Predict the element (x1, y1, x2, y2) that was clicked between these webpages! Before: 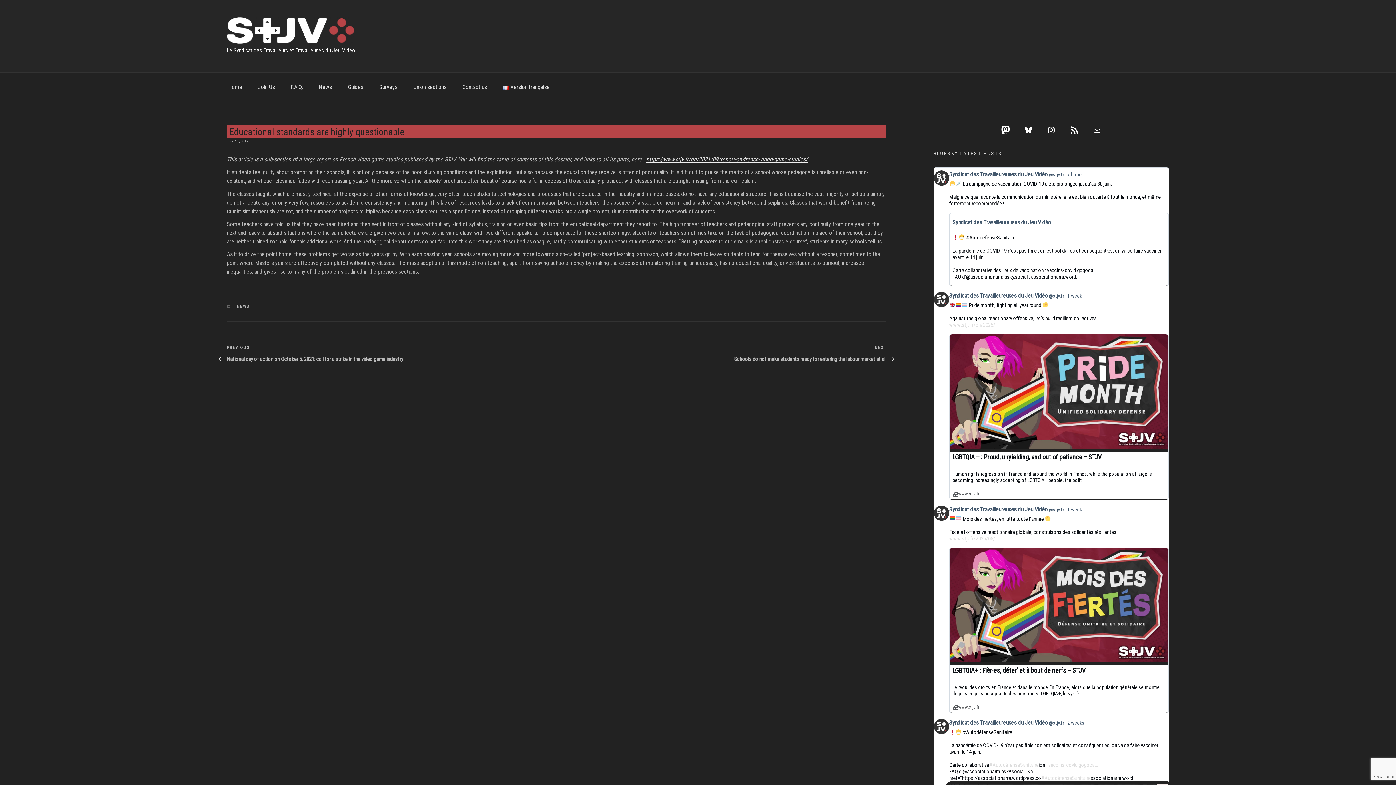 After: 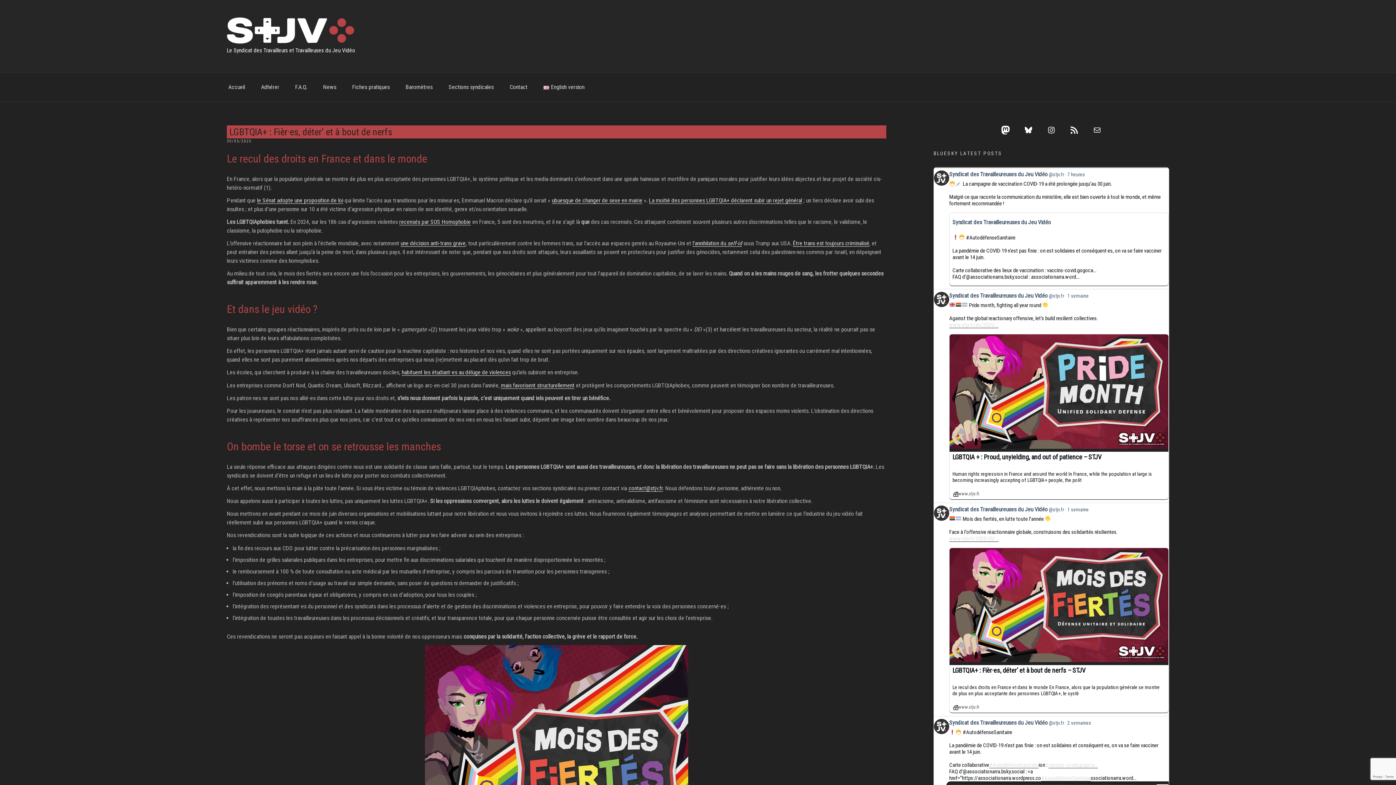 Action: label: LGBTQIA+ : Fièr·es, déter’ et à bout de nerfs – STJV

Le recul des droits en France et dans le monde En France, alors que la population générale se montre de plus en plus acceptante des personnes LGBTQIA+, le systè

www.stjv.fr bbox: (949, 547, 1169, 713)